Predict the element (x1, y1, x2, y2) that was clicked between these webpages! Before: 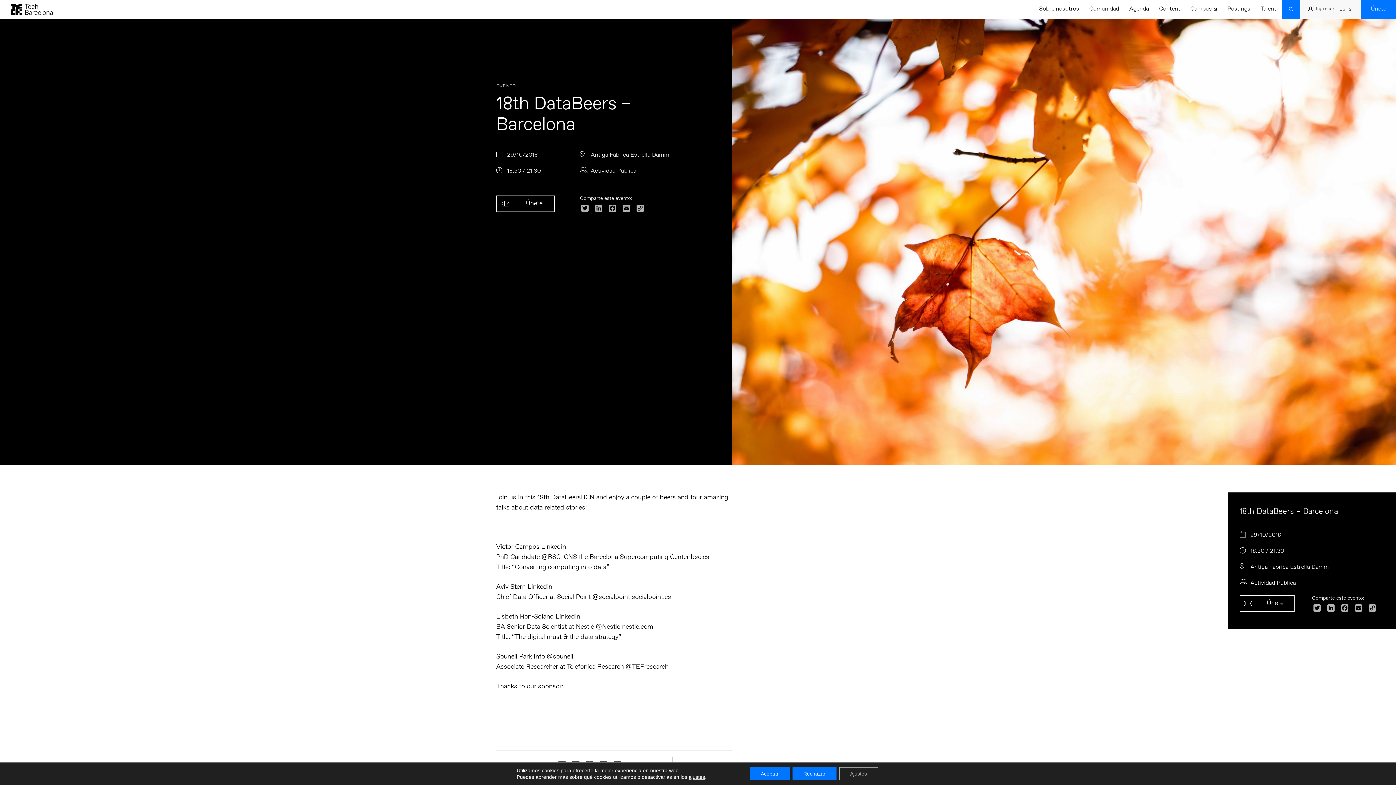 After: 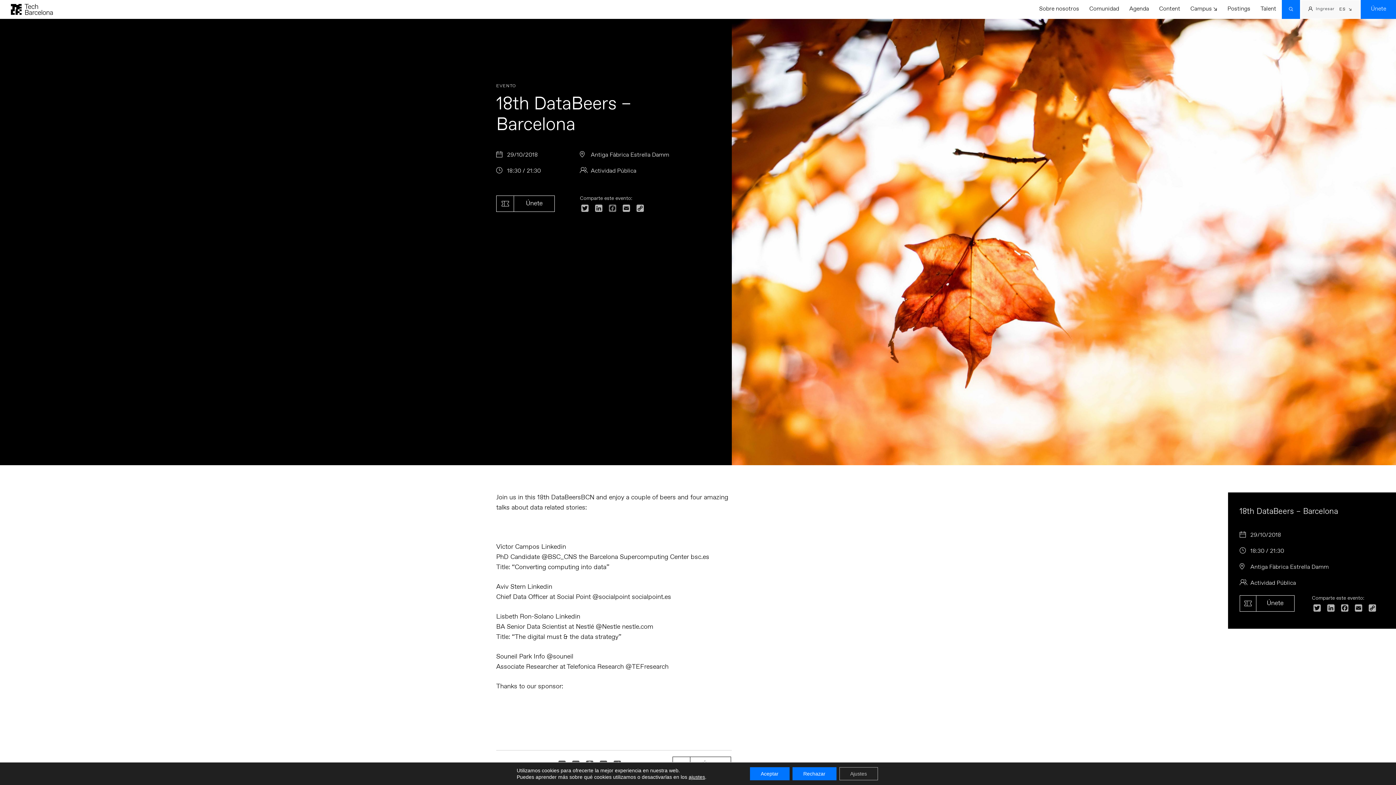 Action: bbox: (607, 204, 617, 214) label: Facebook